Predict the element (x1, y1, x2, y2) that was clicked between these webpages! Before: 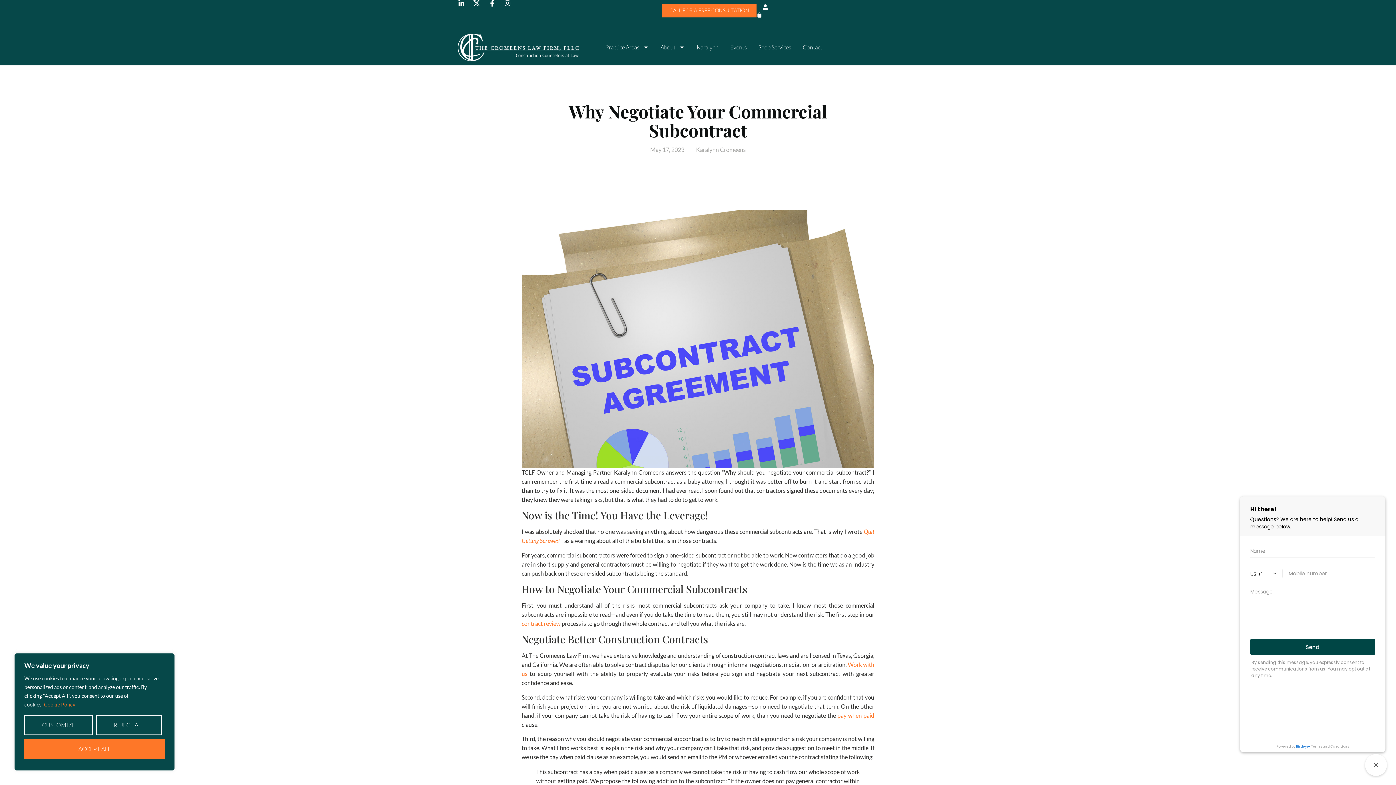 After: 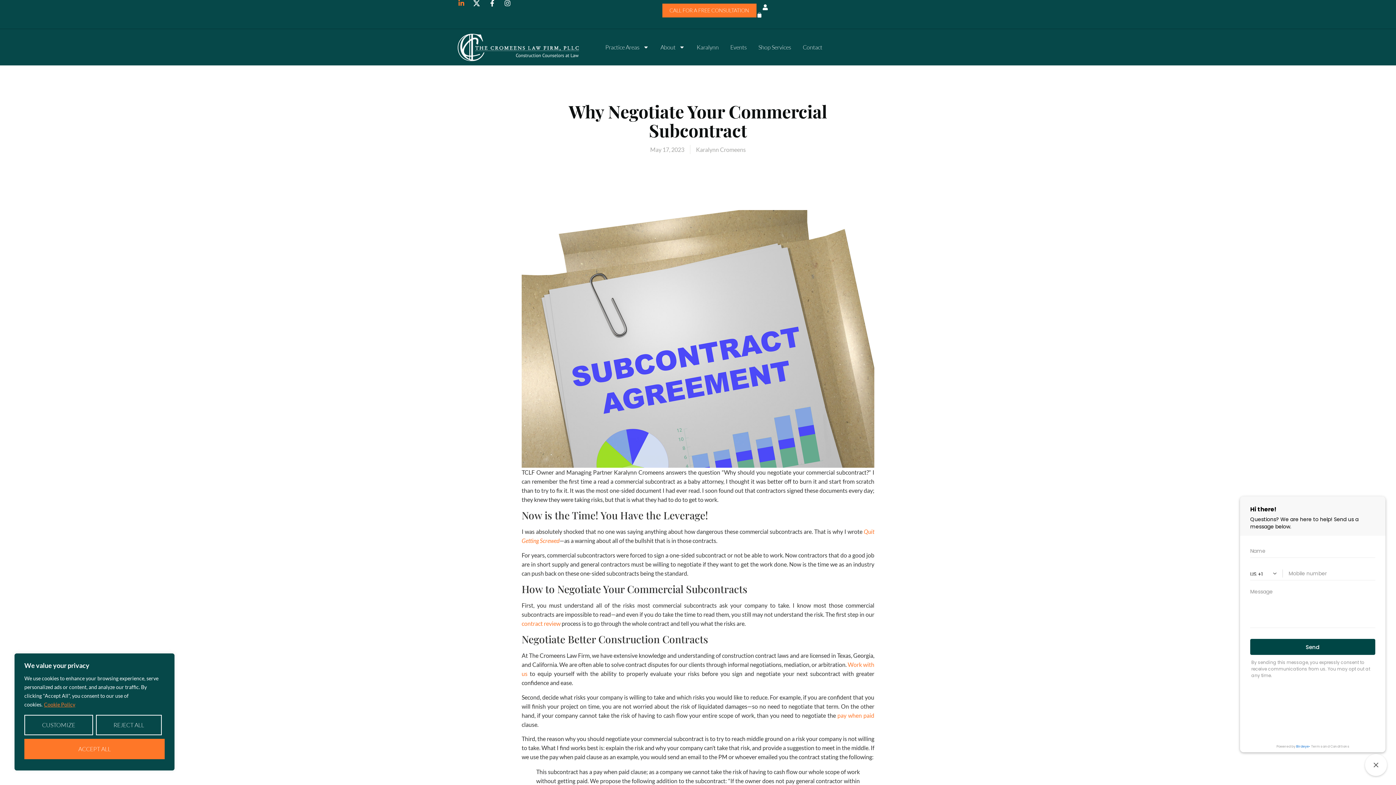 Action: bbox: (457, 0, 467, 6)